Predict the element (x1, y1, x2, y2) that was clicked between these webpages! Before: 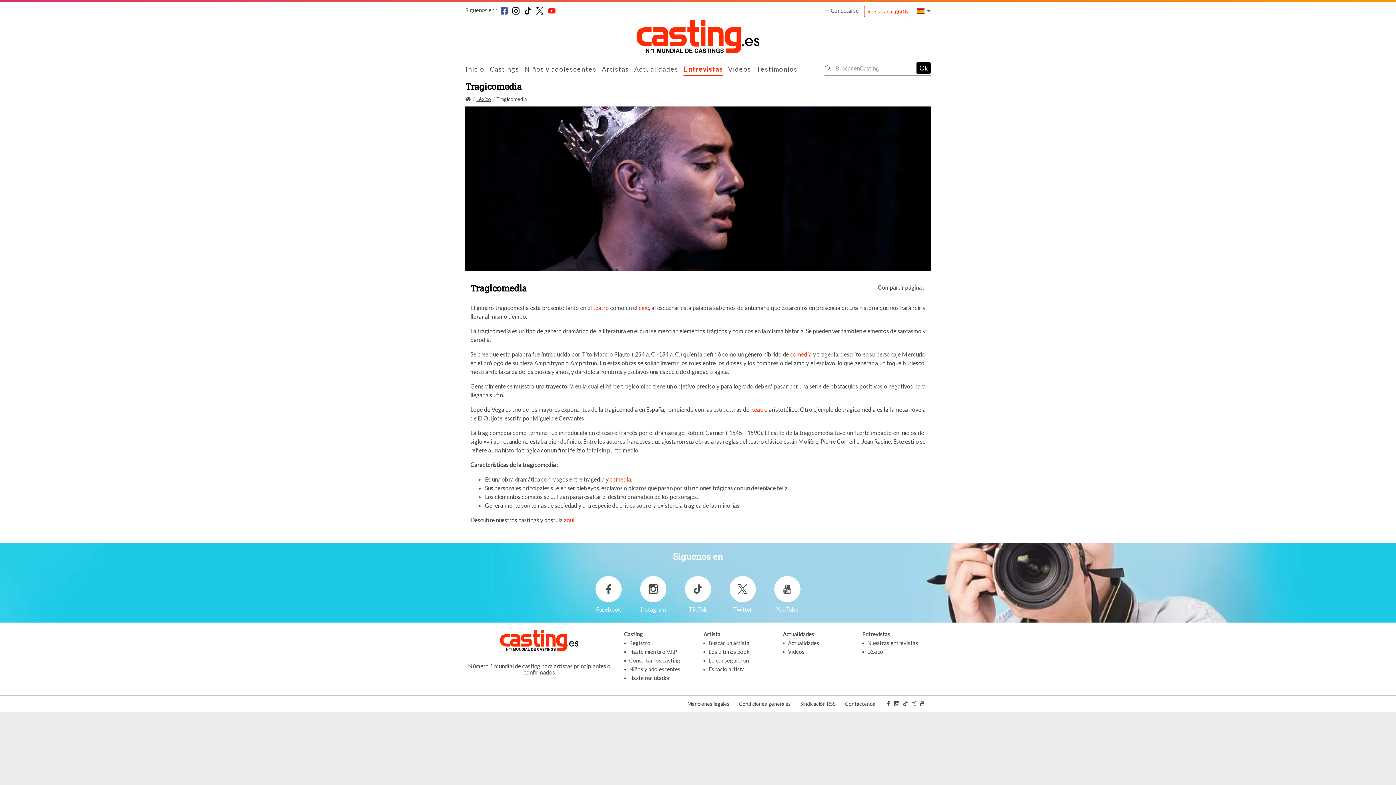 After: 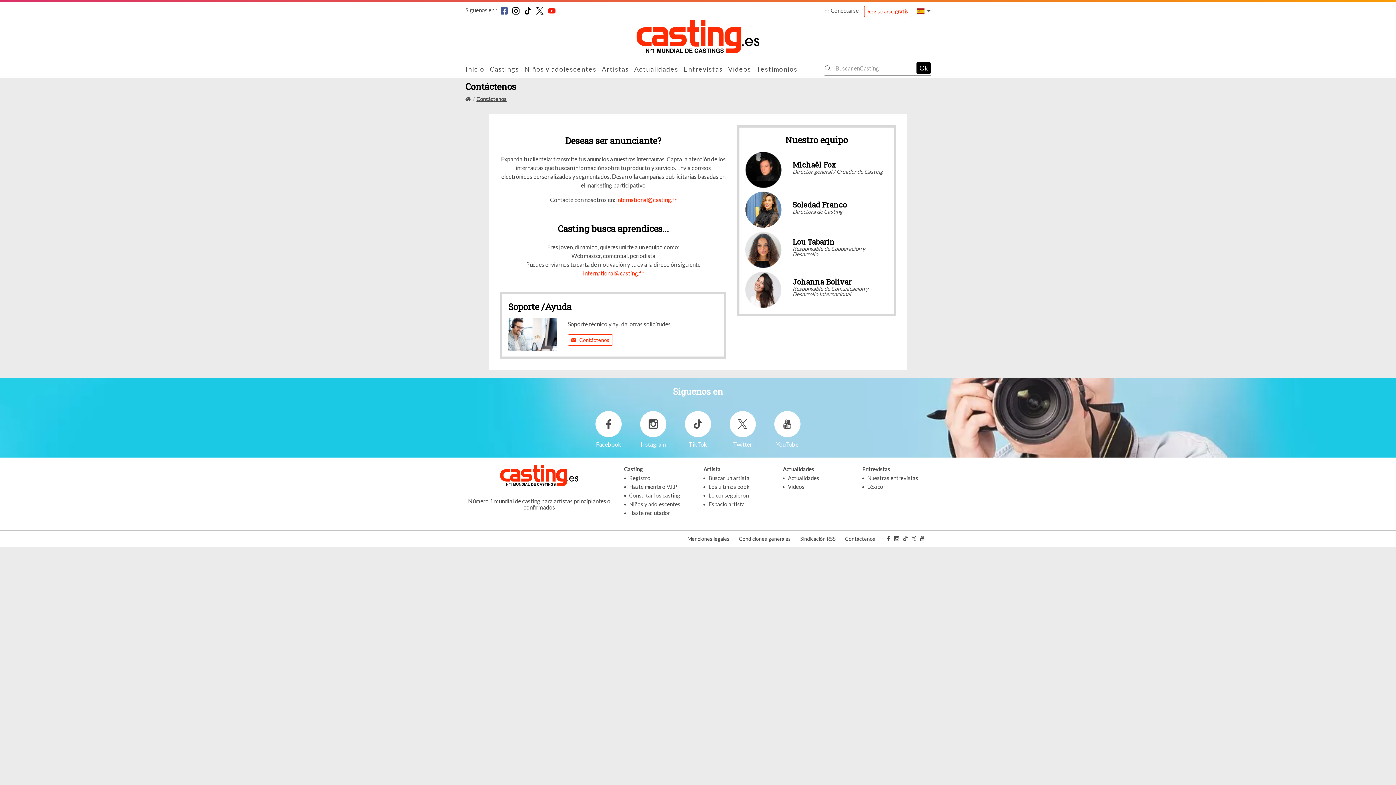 Action: label: Contáctenos bbox: (845, 701, 875, 707)